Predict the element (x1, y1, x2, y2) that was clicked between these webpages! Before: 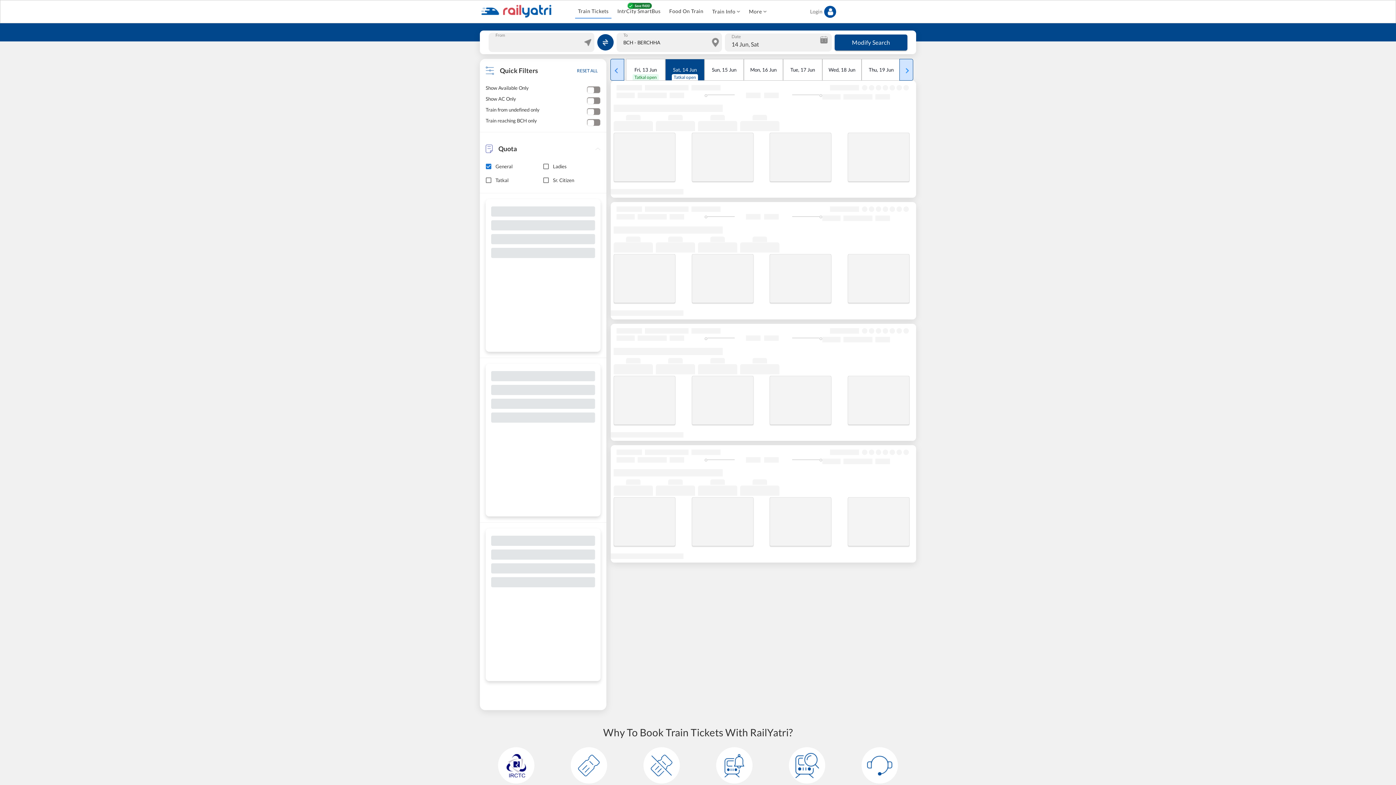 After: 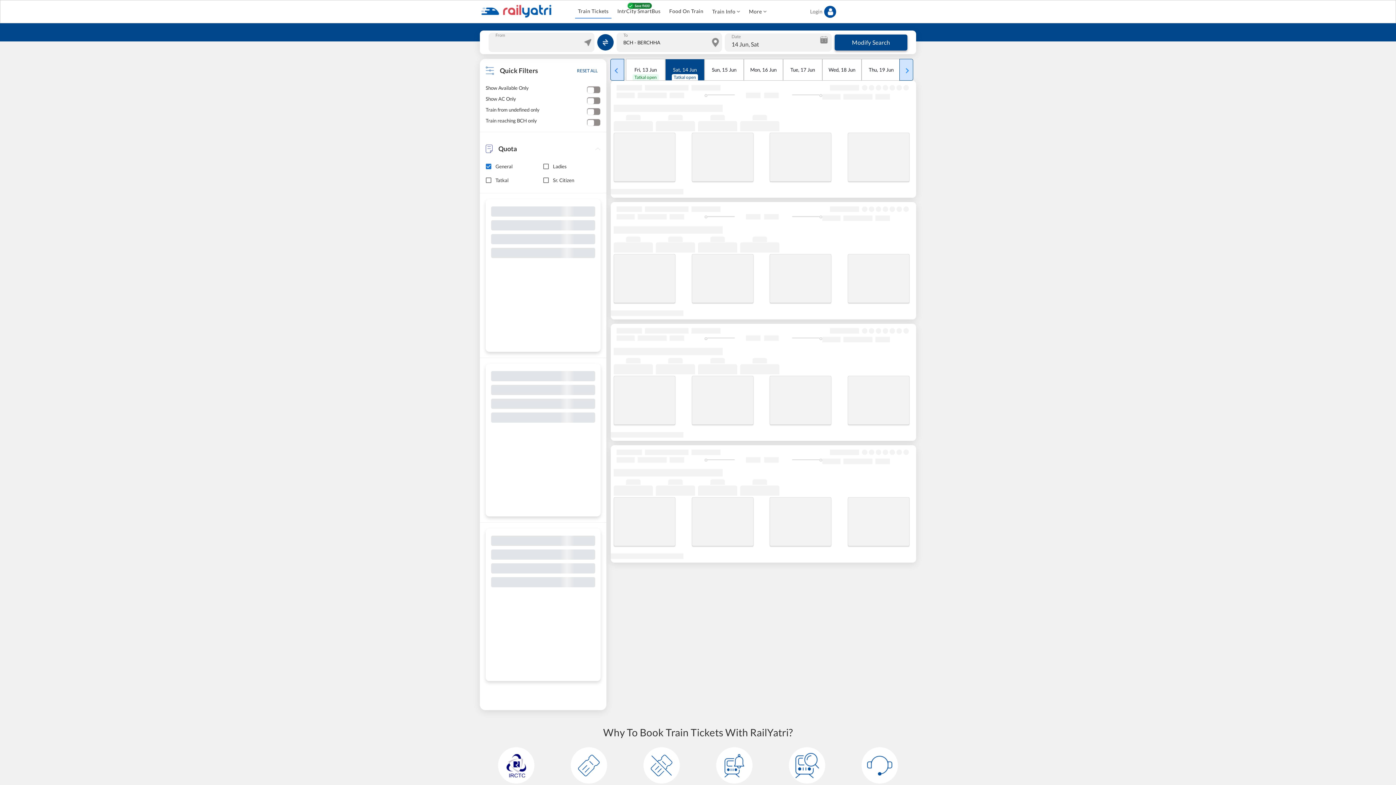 Action: label: Modify Search bbox: (834, 34, 907, 50)